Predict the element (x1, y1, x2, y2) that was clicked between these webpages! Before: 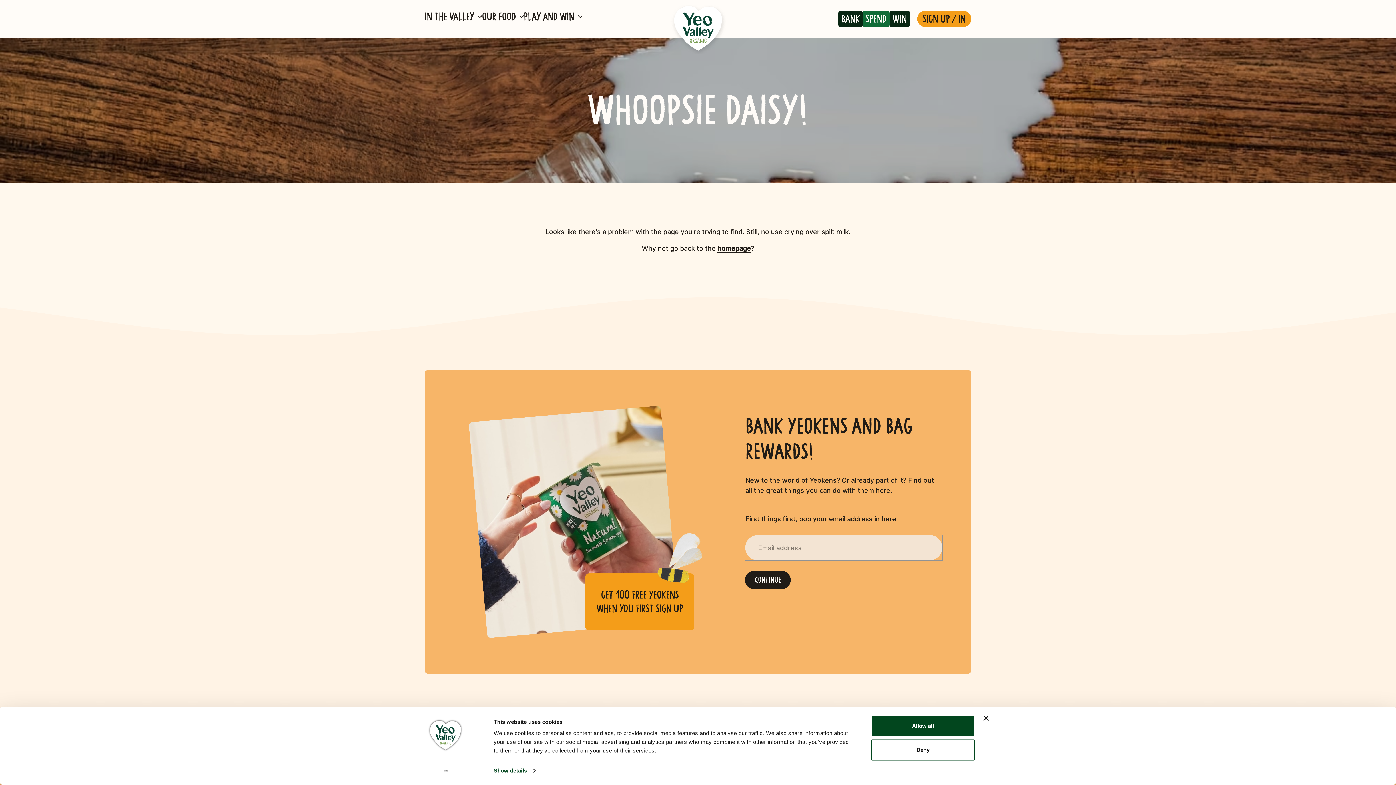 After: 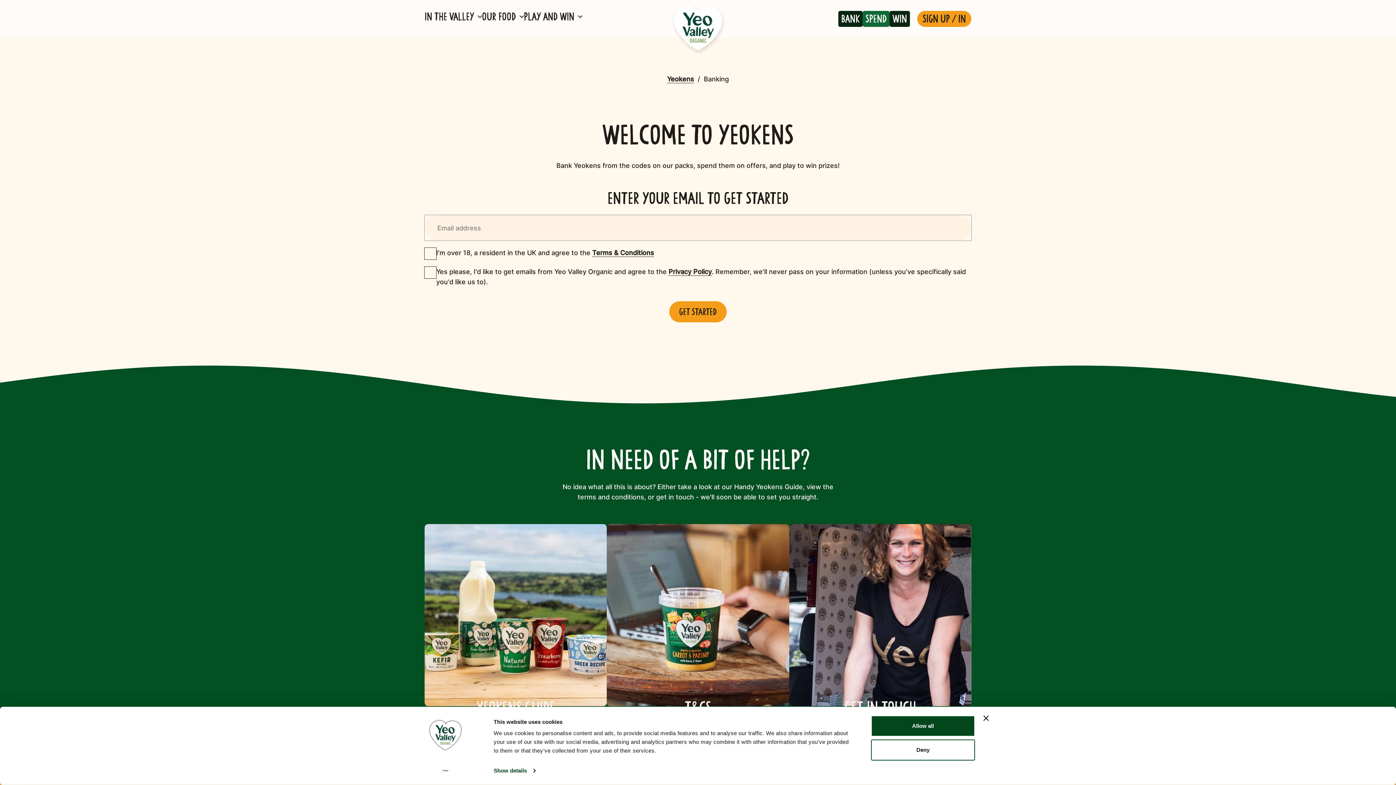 Action: bbox: (838, 10, 862, 26) label: Bank